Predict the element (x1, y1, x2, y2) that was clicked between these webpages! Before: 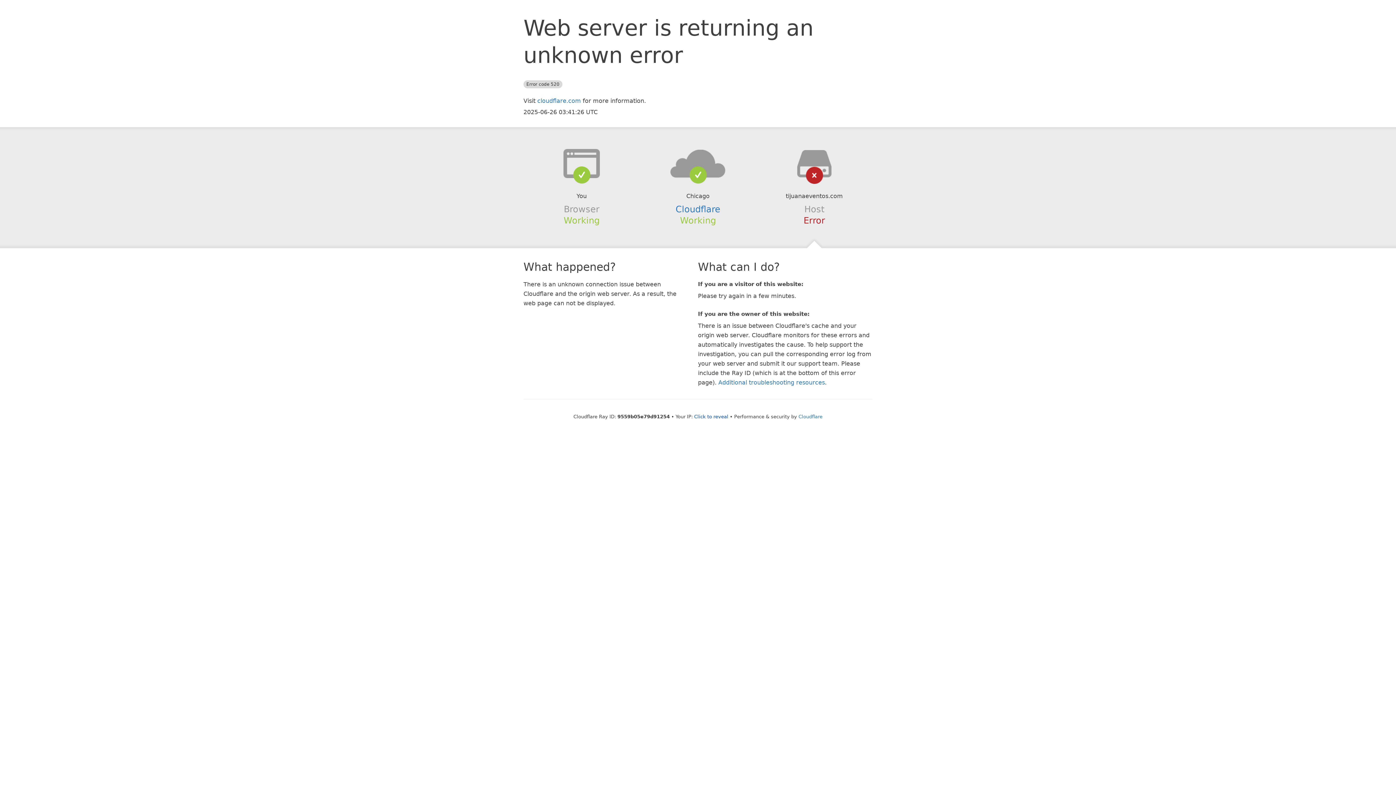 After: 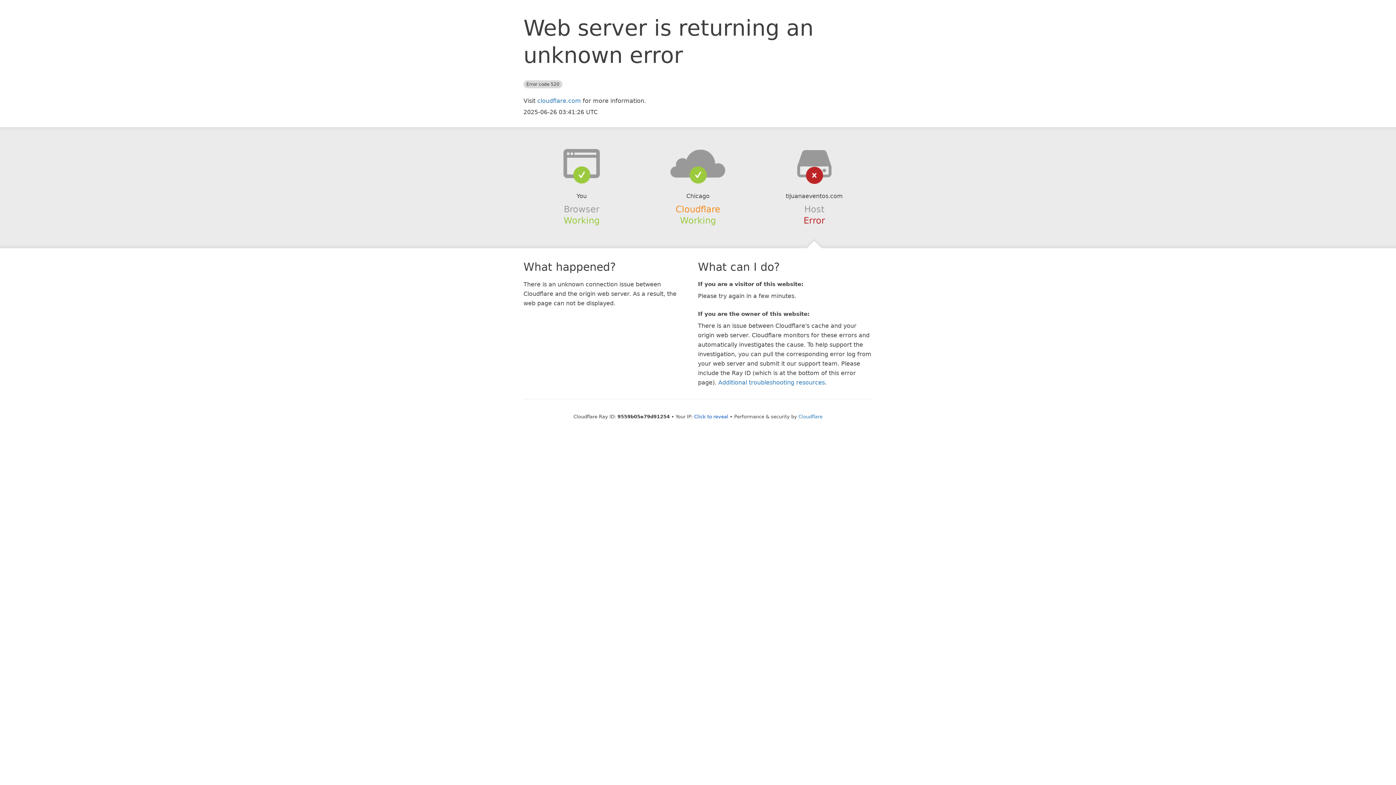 Action: bbox: (675, 204, 720, 214) label: Cloudflare